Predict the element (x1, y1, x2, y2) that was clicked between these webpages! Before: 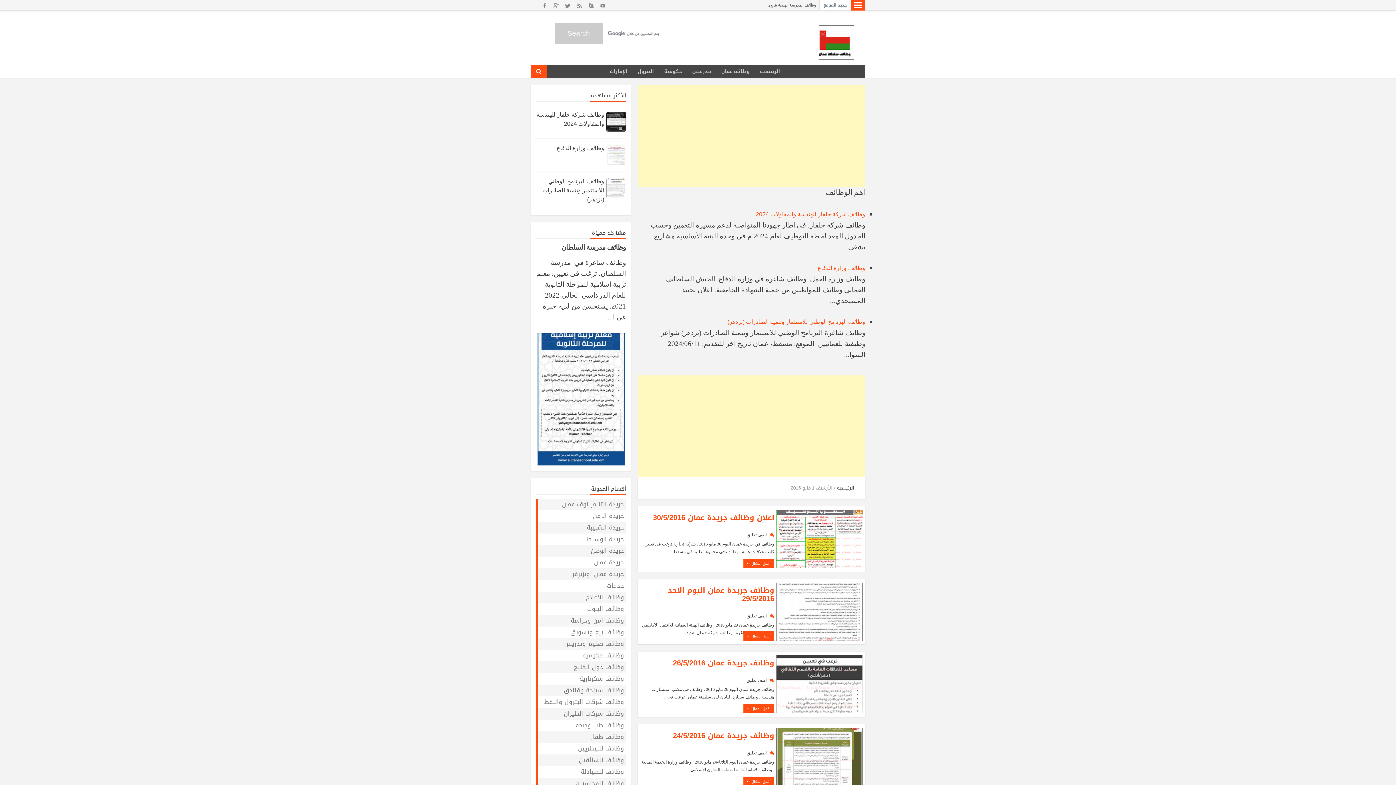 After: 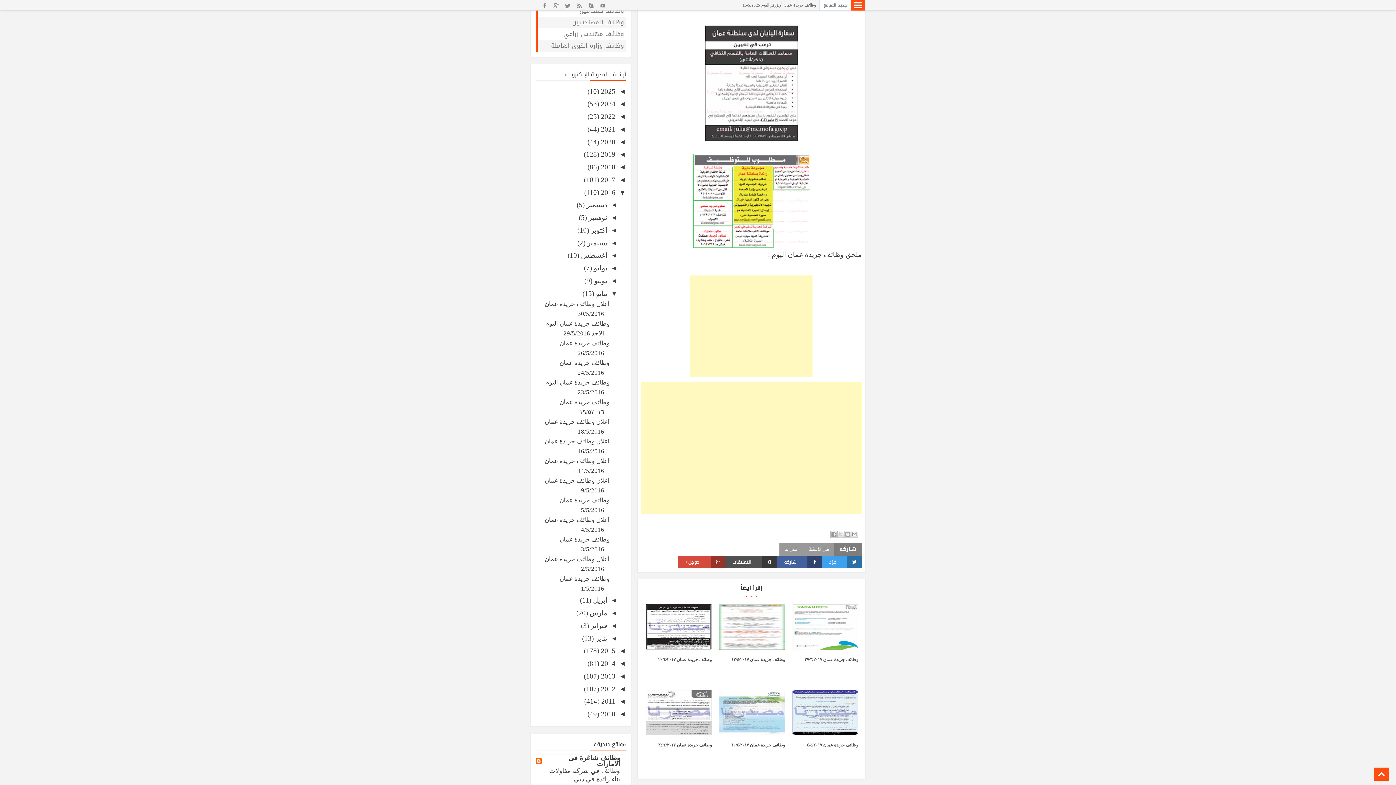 Action: label: أكمل المقال  bbox: (743, 704, 774, 713)